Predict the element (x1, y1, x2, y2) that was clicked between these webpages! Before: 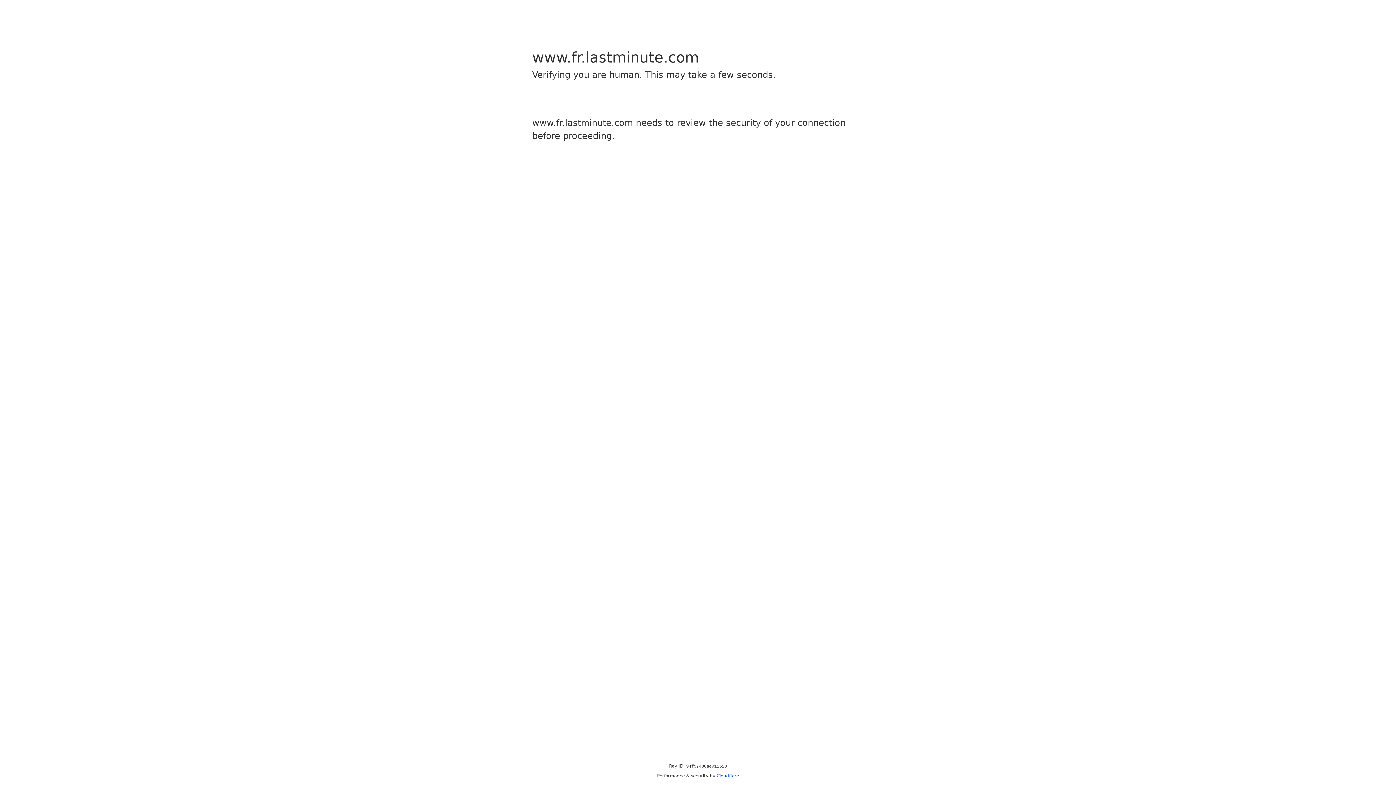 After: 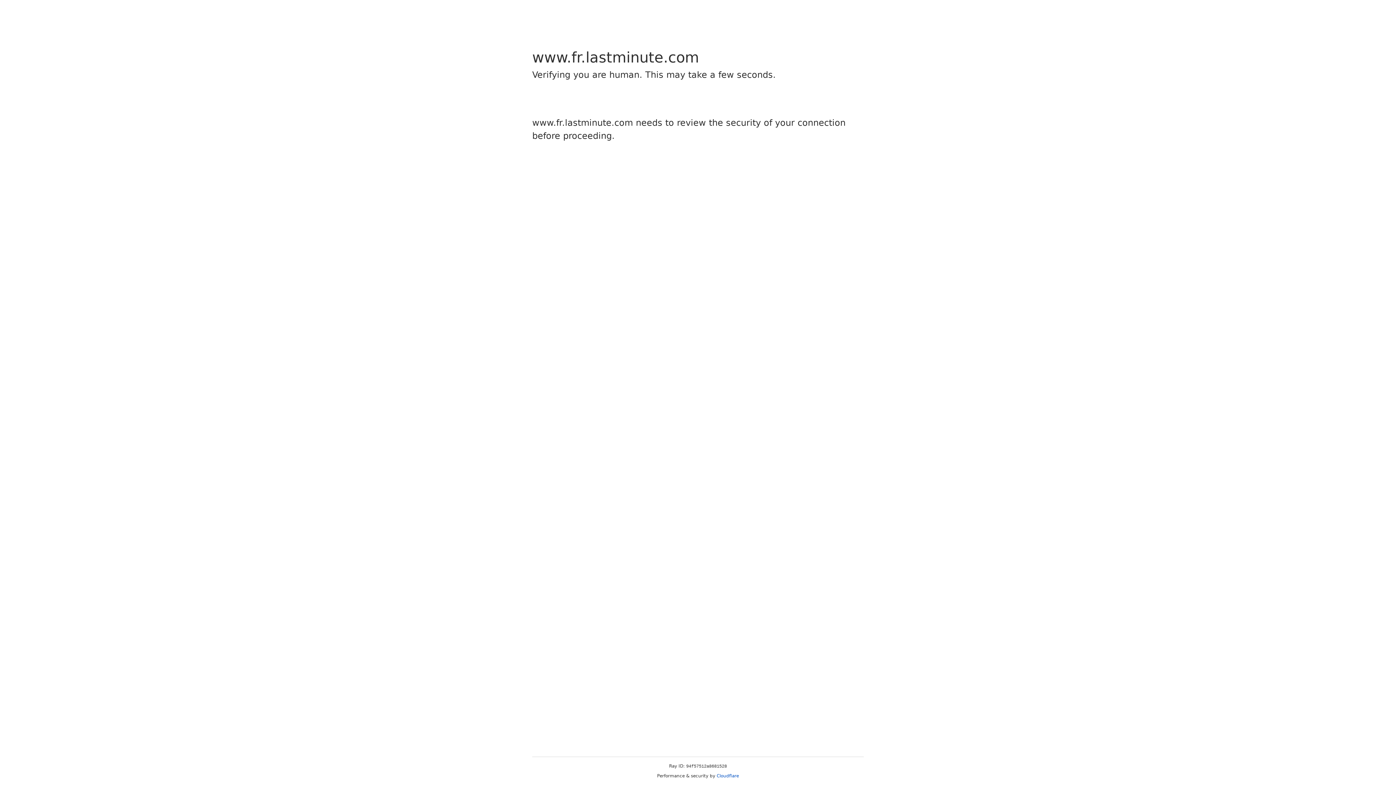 Action: bbox: (716, 773, 739, 778) label: Cloudflare